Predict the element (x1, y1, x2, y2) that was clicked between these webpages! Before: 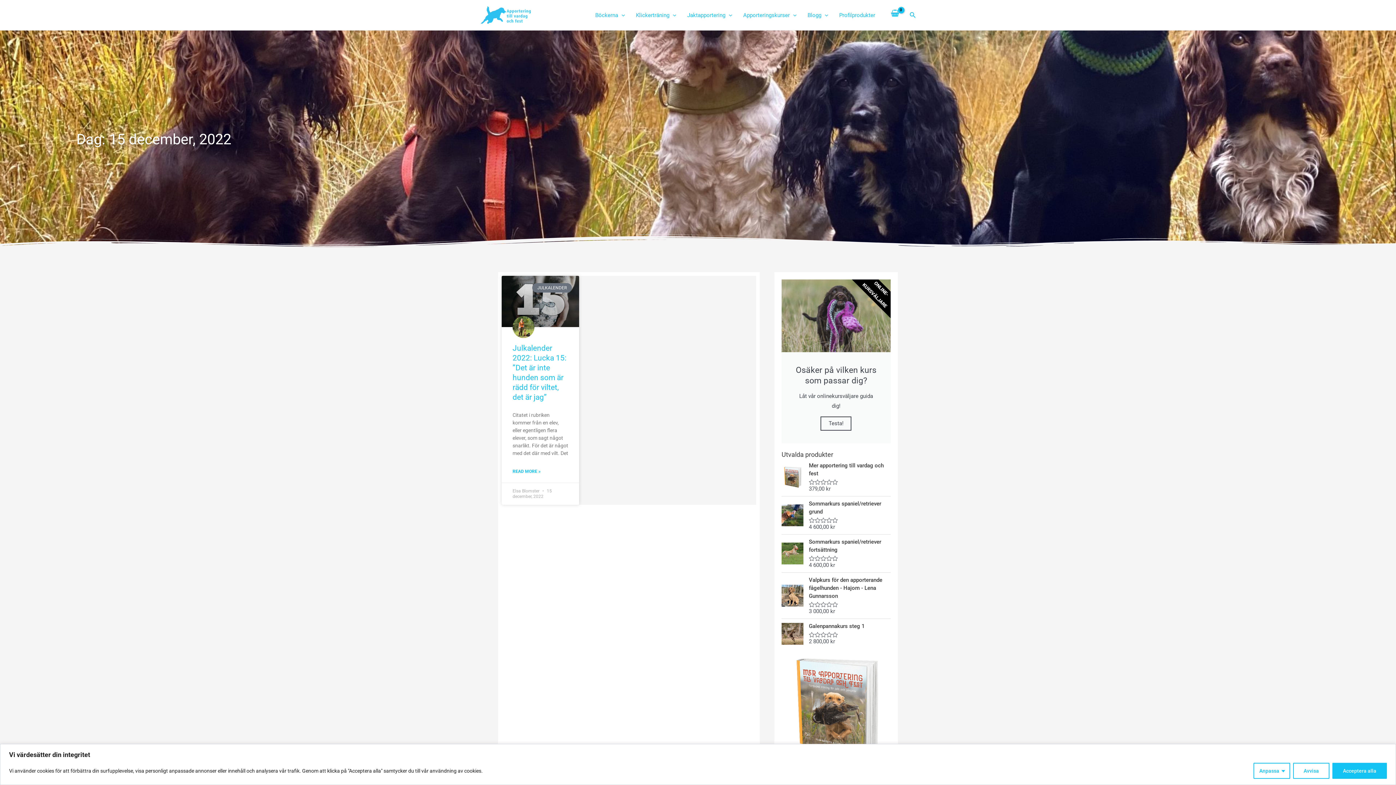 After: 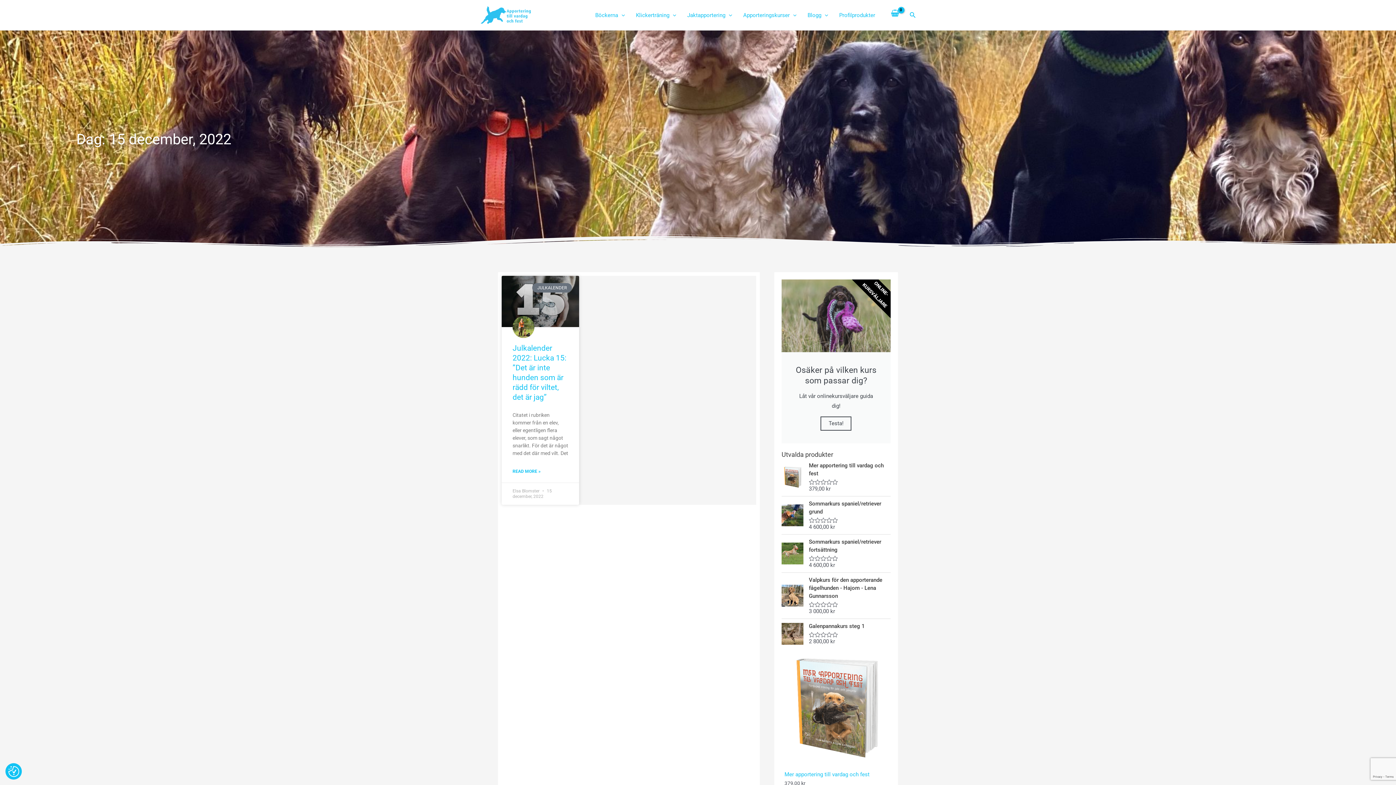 Action: bbox: (1332, 763, 1387, 779) label: Acceptera alla